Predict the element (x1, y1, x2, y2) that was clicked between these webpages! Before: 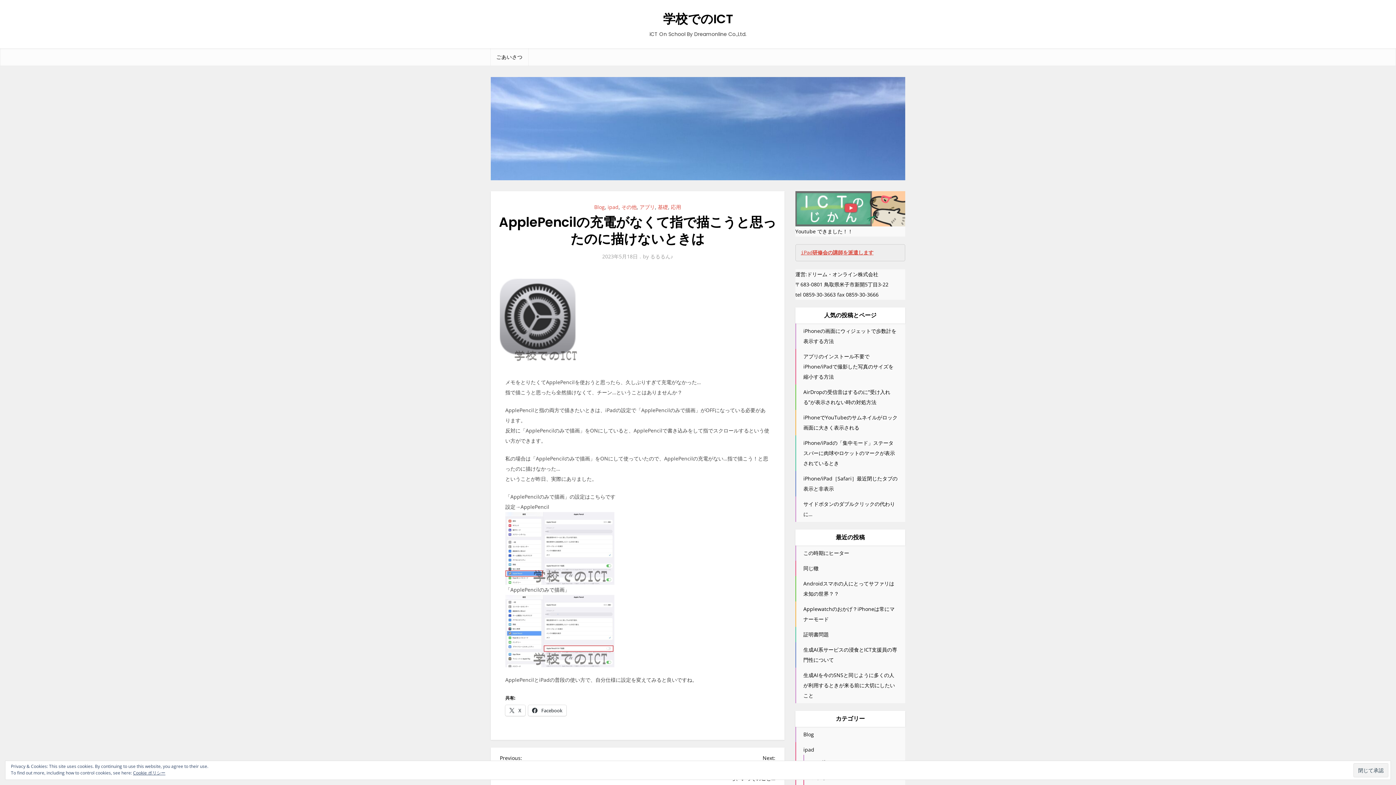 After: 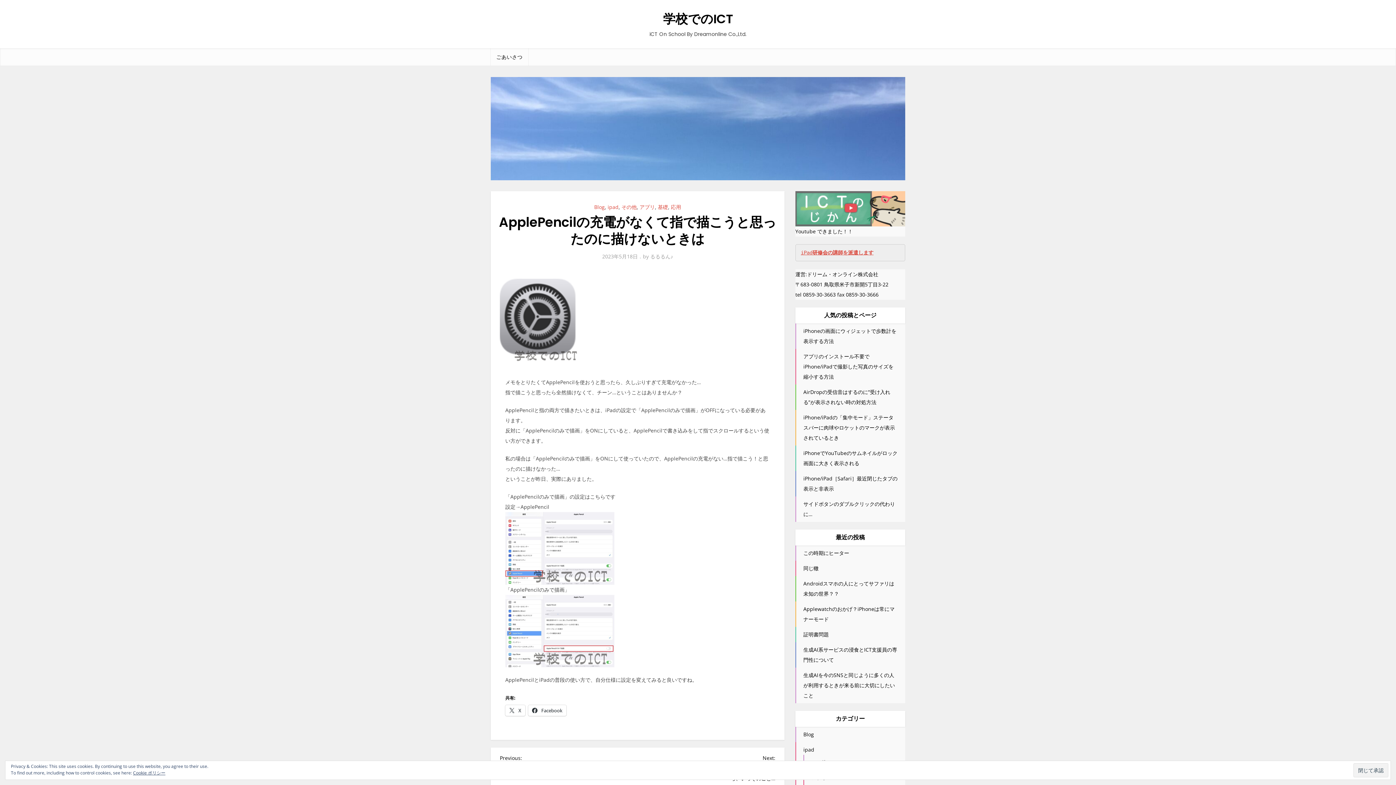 Action: bbox: (602, 253, 637, 260) label: 2023年5月18日